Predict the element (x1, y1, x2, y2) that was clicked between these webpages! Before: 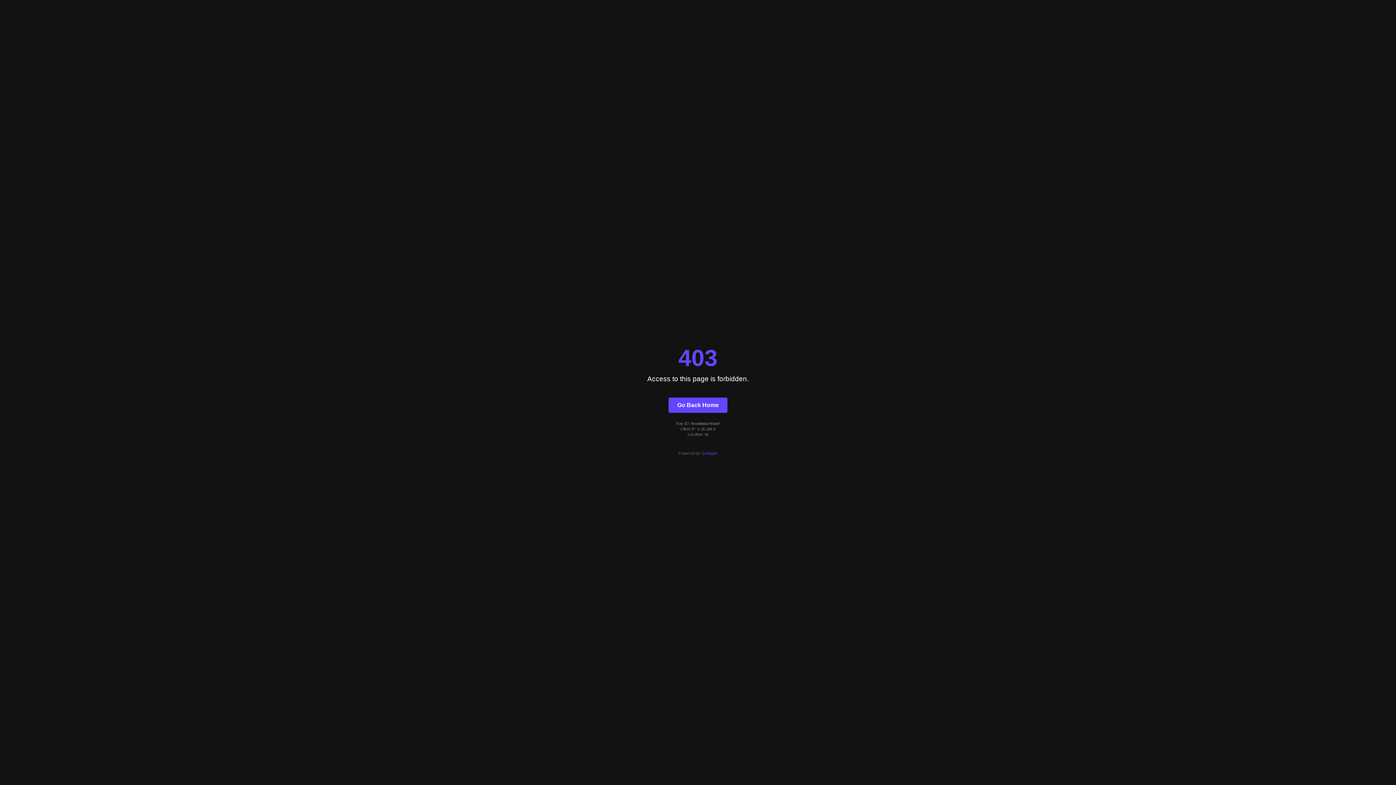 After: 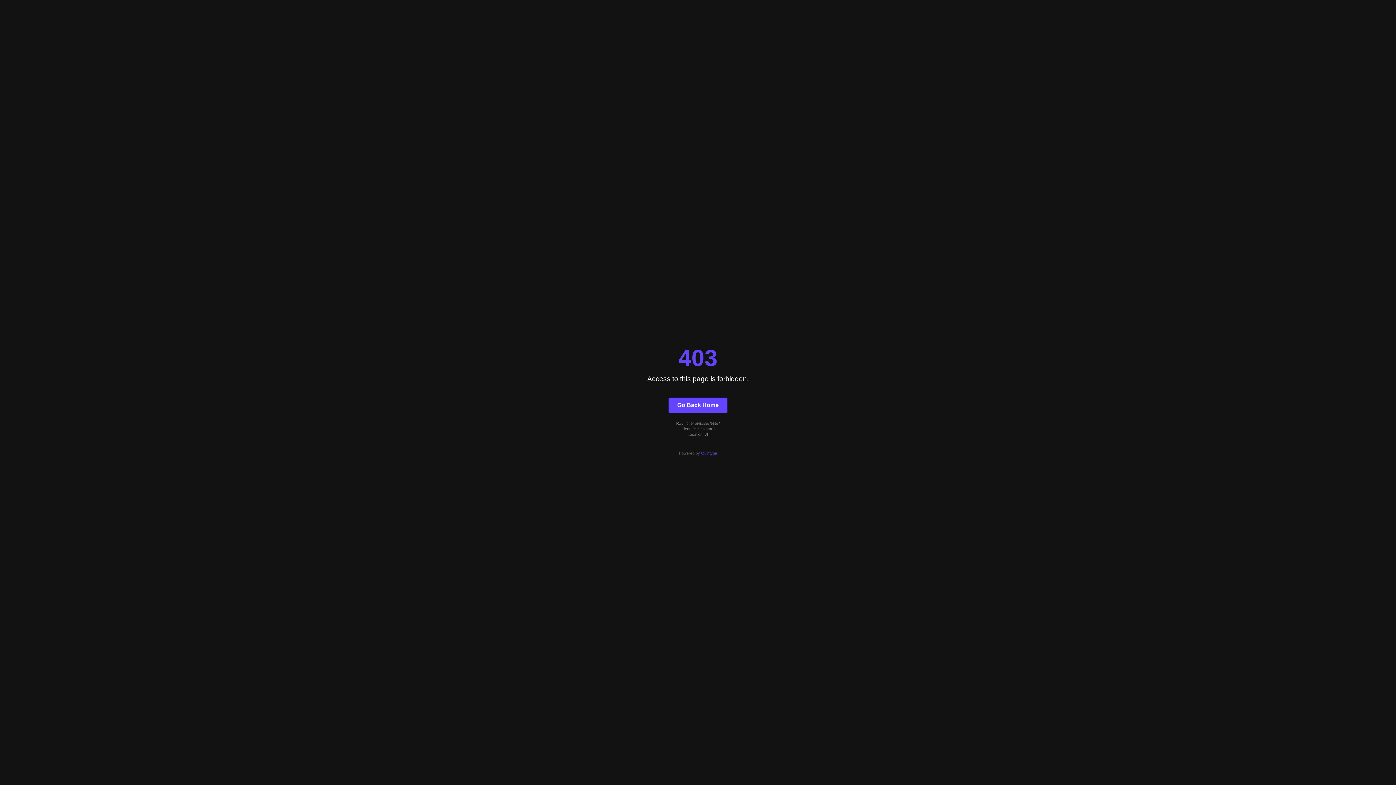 Action: label: Quintype bbox: (701, 451, 717, 455)